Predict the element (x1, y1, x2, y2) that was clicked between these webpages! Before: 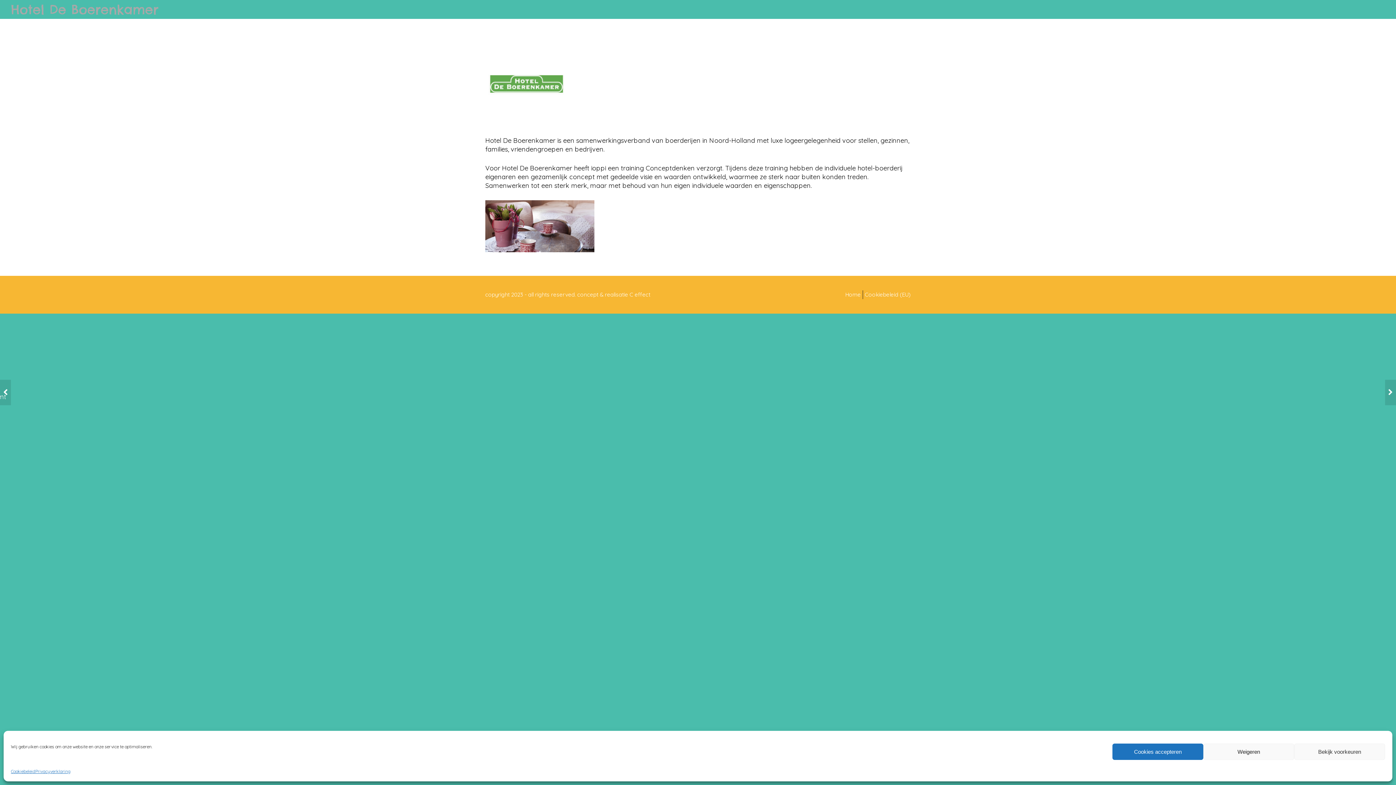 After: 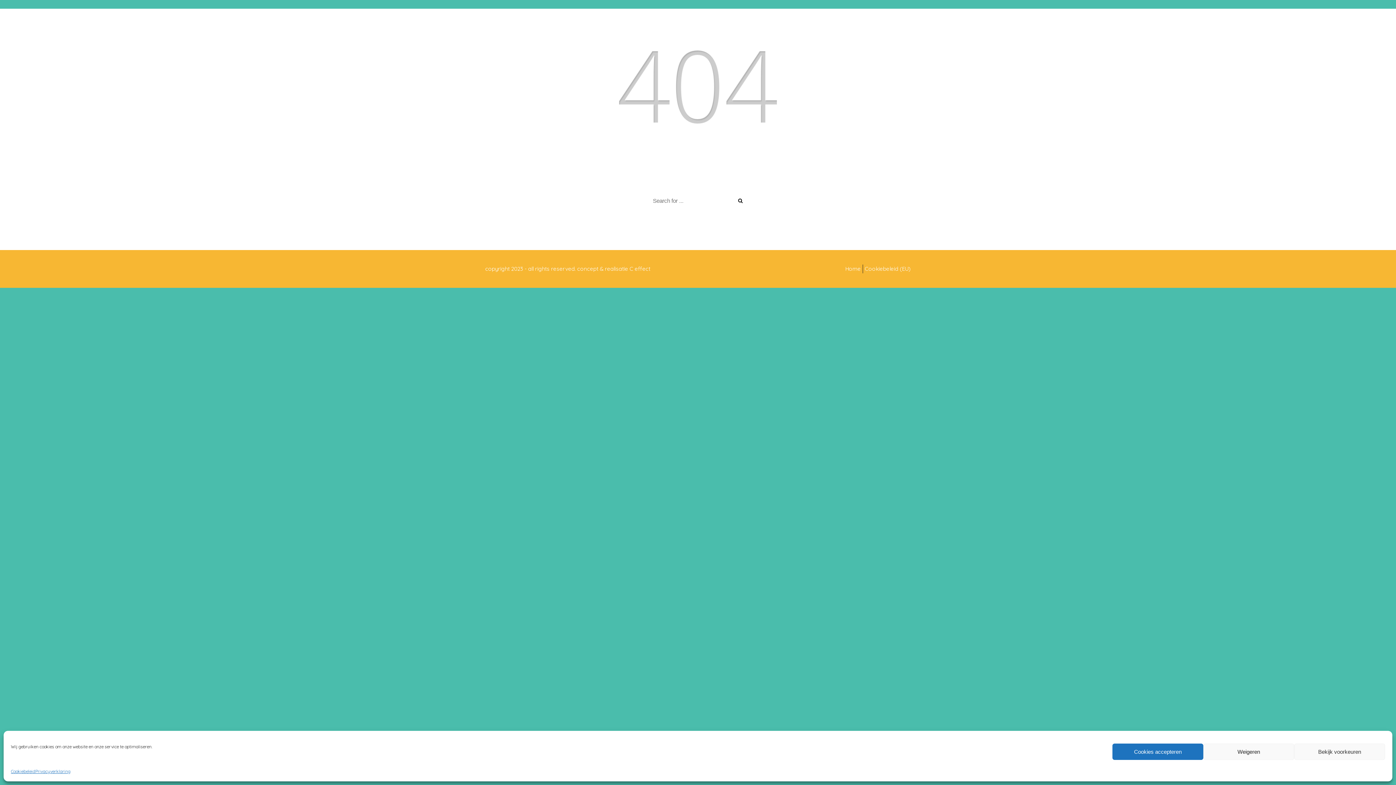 Action: label: Home bbox: (845, 291, 861, 298)